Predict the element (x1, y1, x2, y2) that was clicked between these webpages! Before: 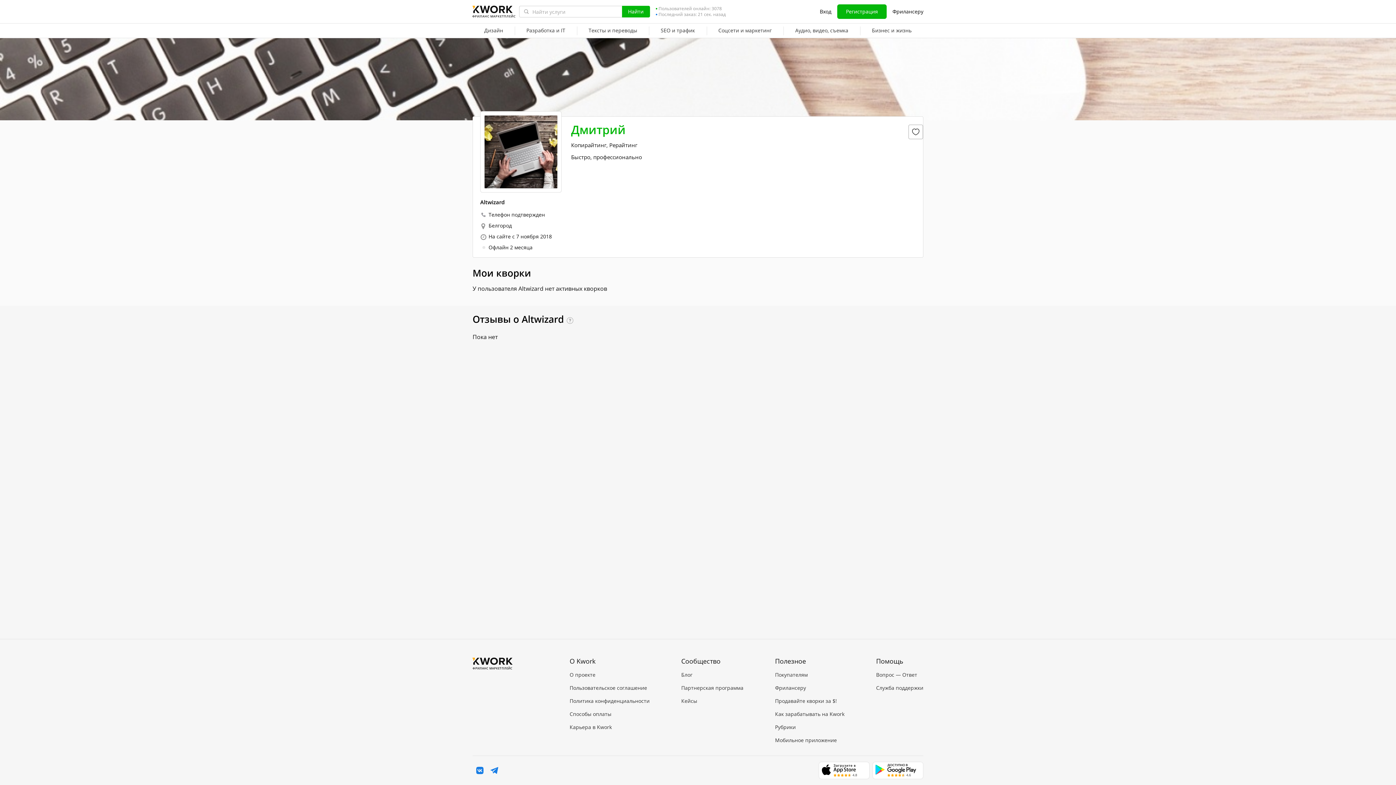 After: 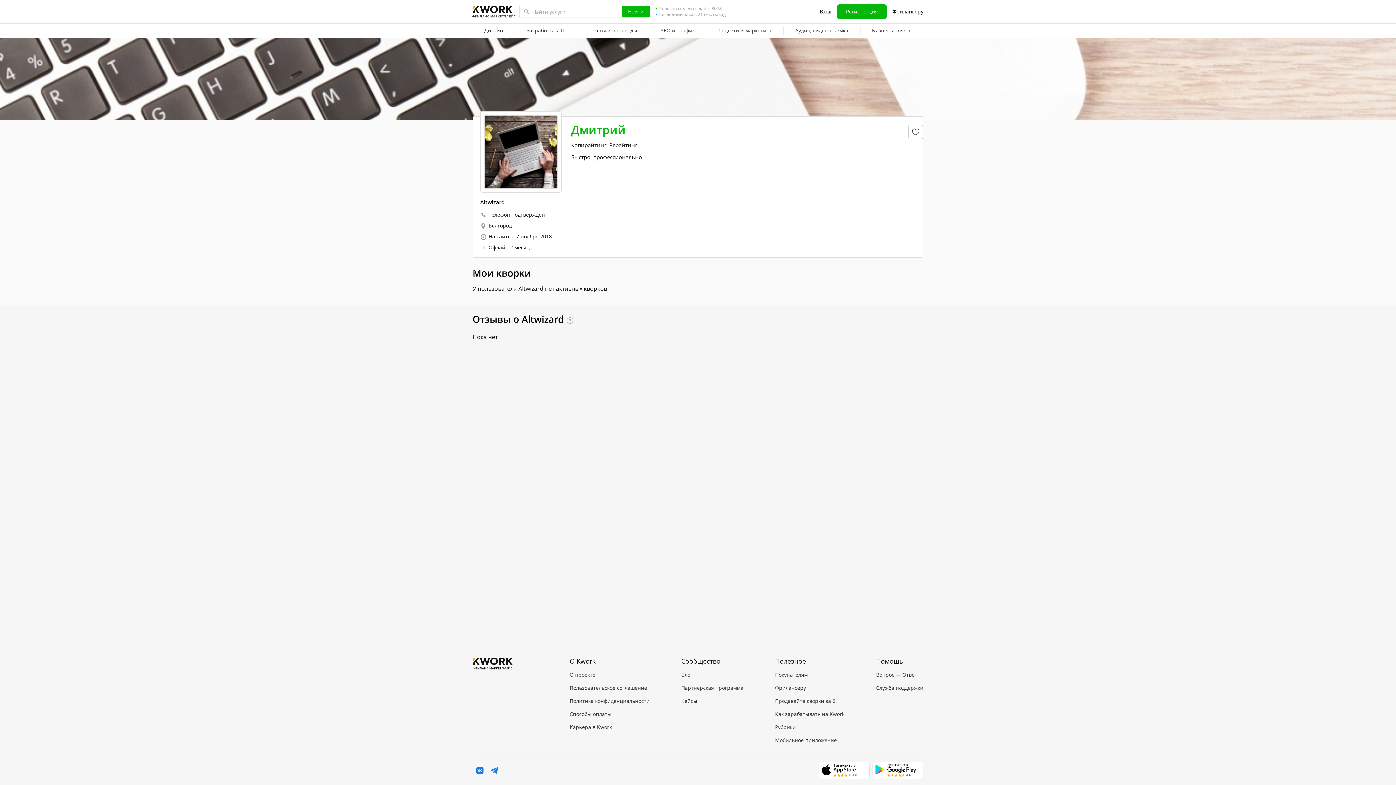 Action: bbox: (872, 762, 923, 779)